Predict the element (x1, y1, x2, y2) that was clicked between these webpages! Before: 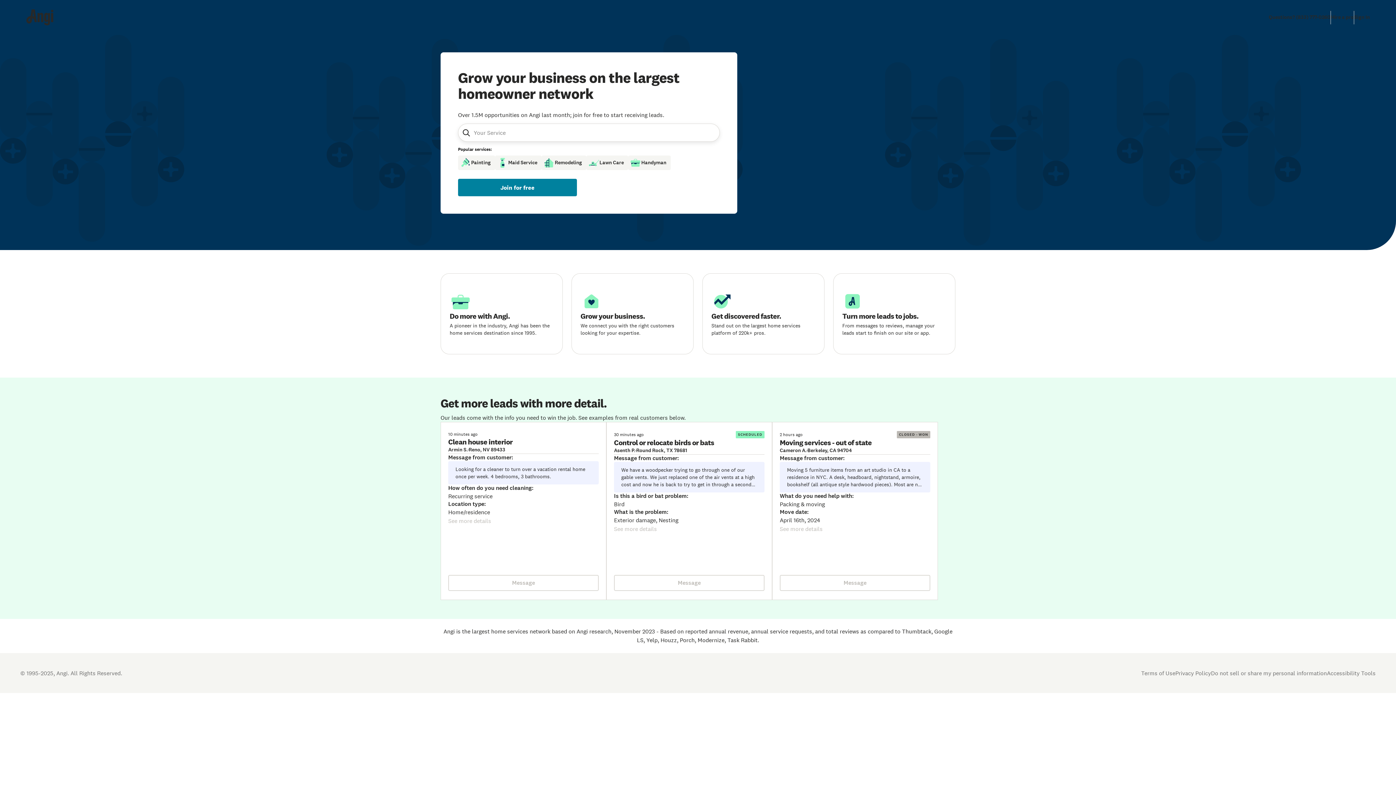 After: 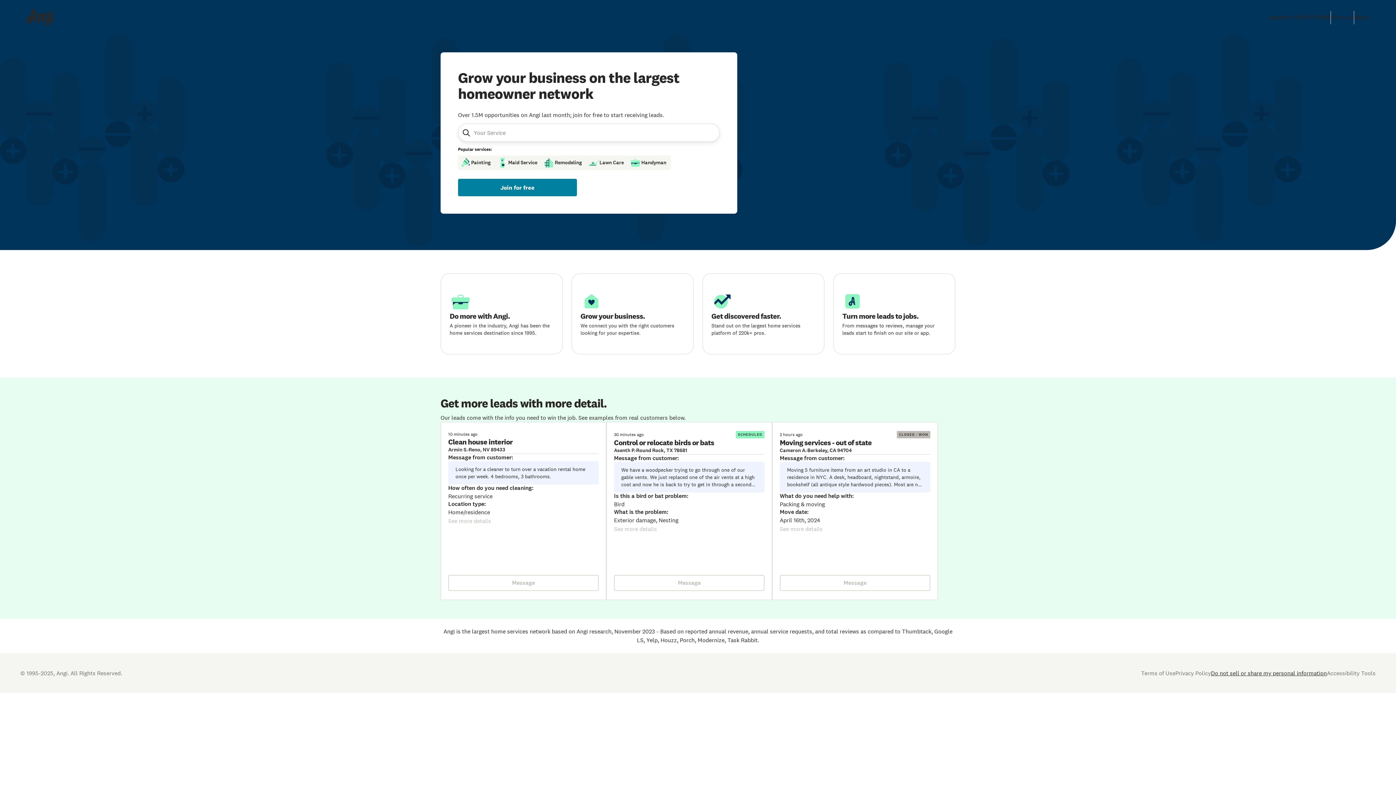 Action: bbox: (1211, 669, 1327, 677) label: Open Do Not Sell Policy in new tab